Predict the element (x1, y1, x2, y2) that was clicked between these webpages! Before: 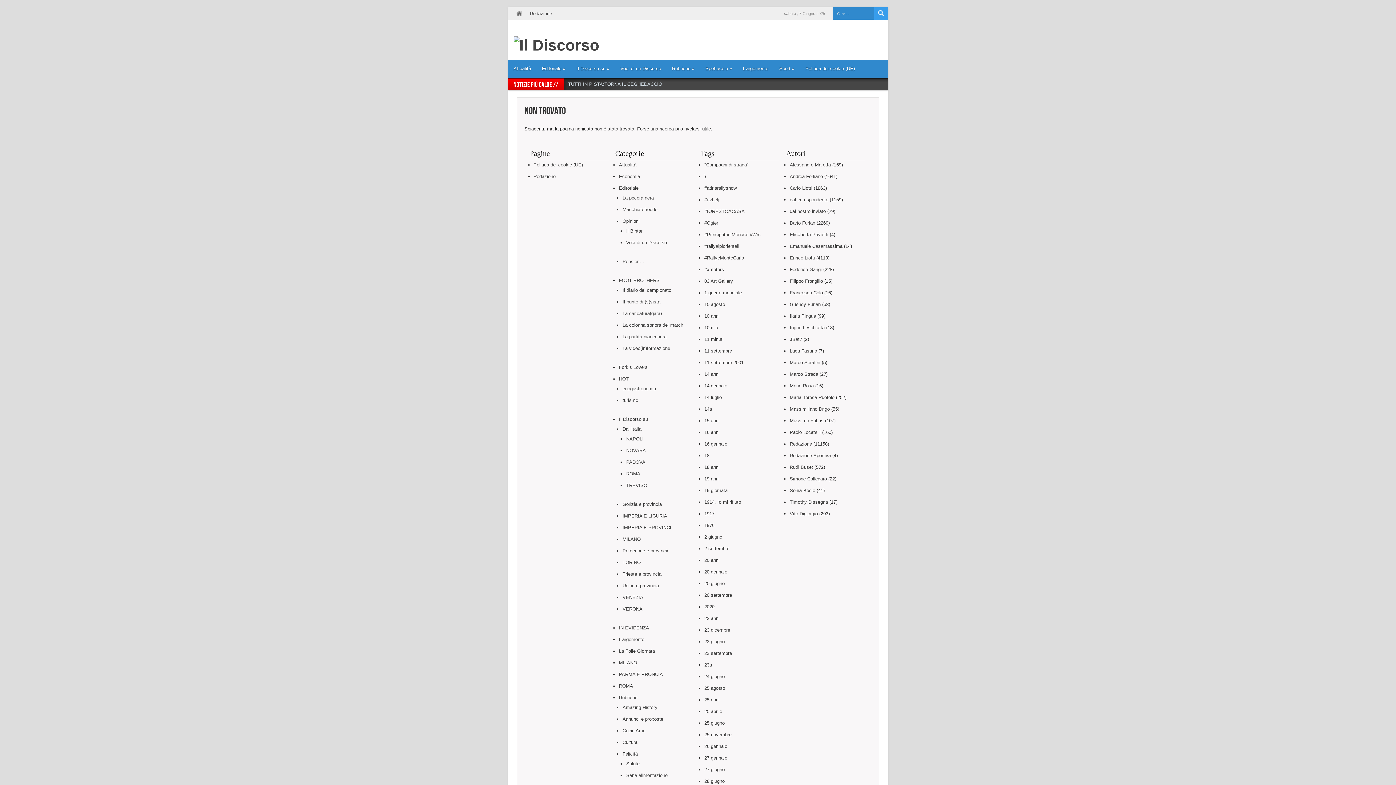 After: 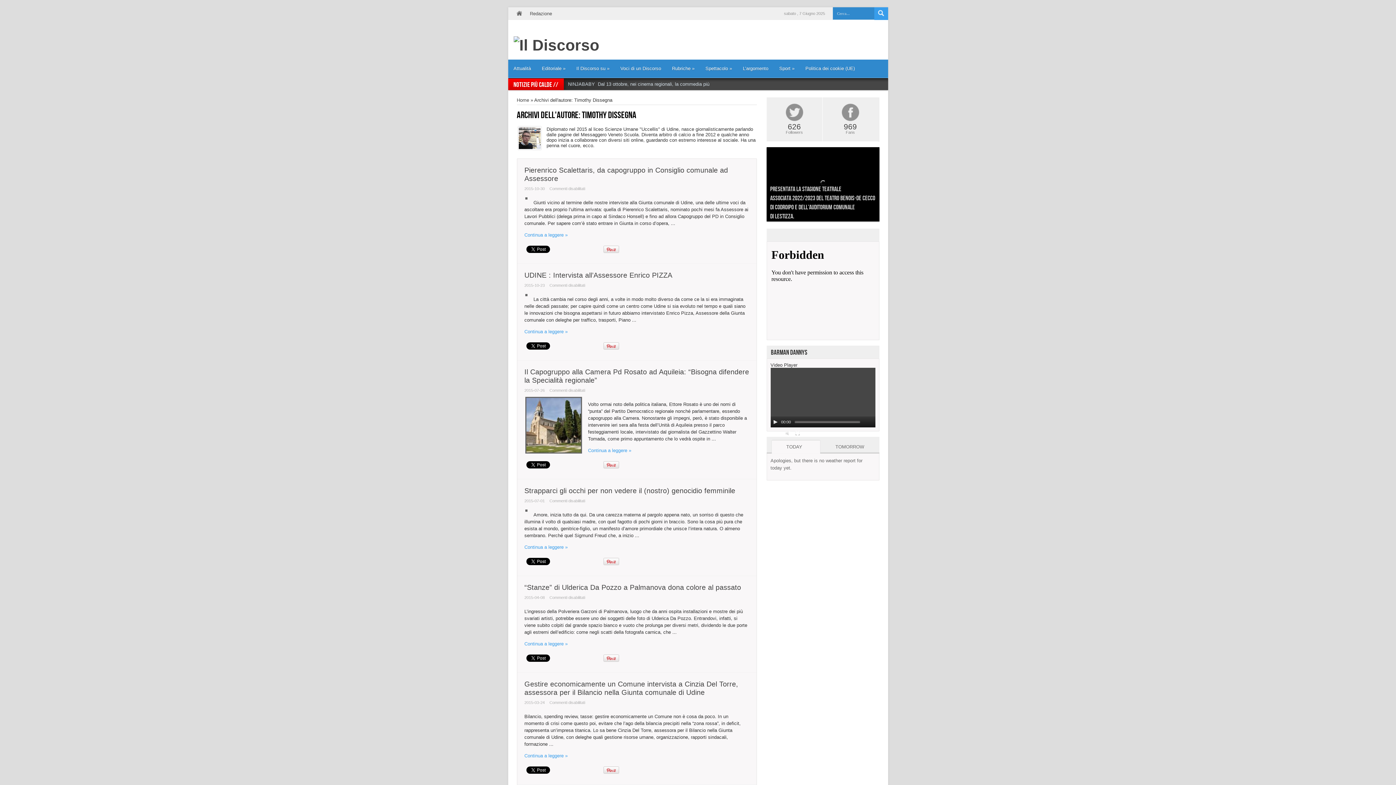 Action: label: Timothy Dissegna bbox: (789, 497, 828, 507)